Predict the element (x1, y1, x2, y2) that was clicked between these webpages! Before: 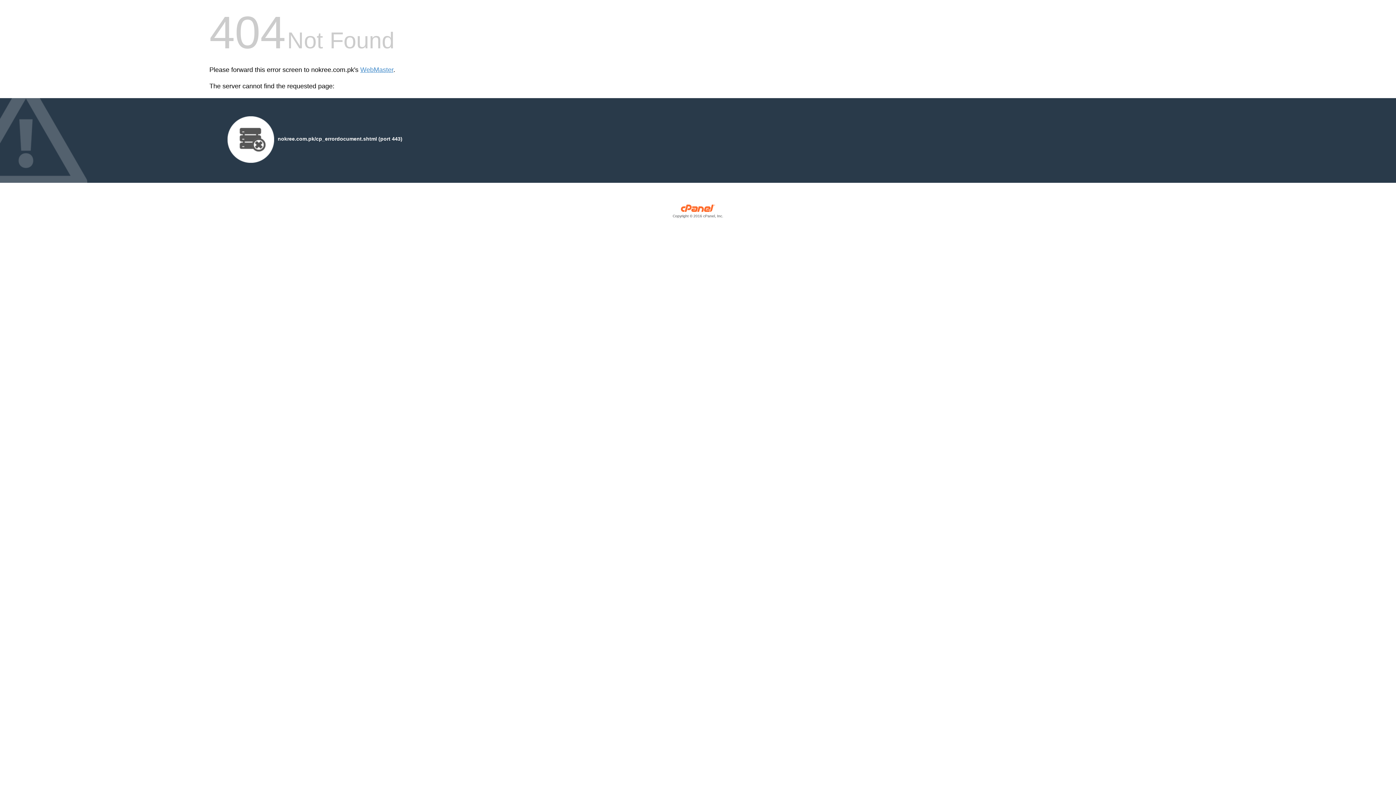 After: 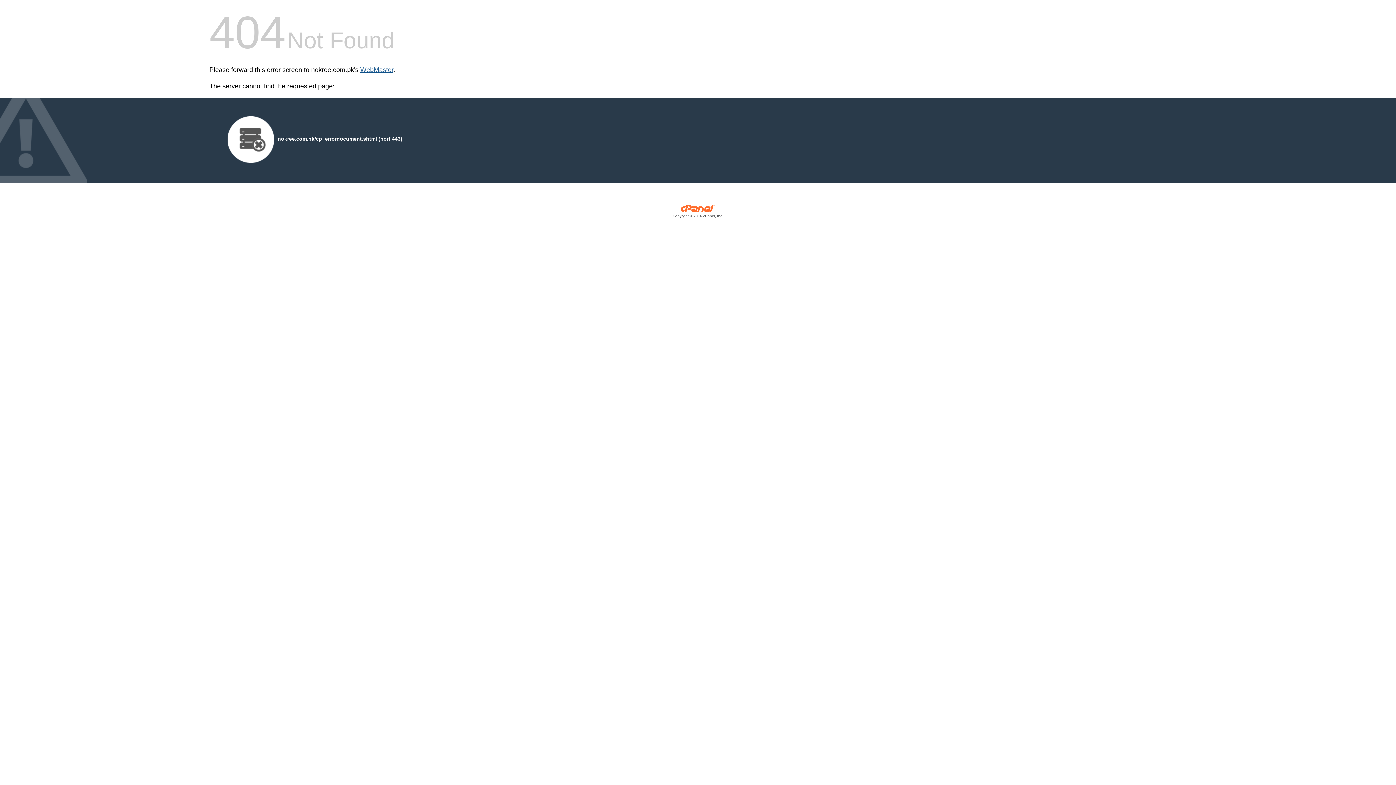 Action: bbox: (360, 66, 393, 73) label: WebMaster